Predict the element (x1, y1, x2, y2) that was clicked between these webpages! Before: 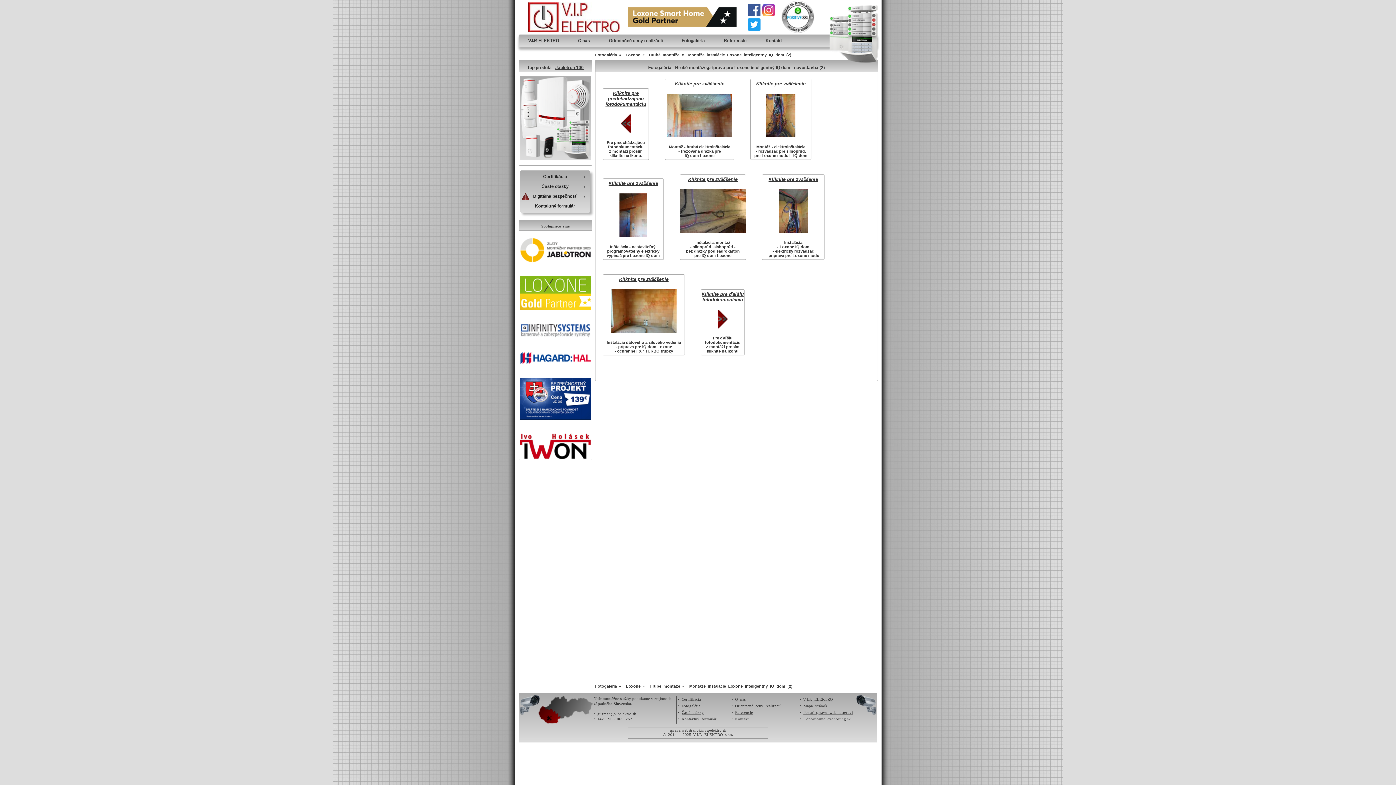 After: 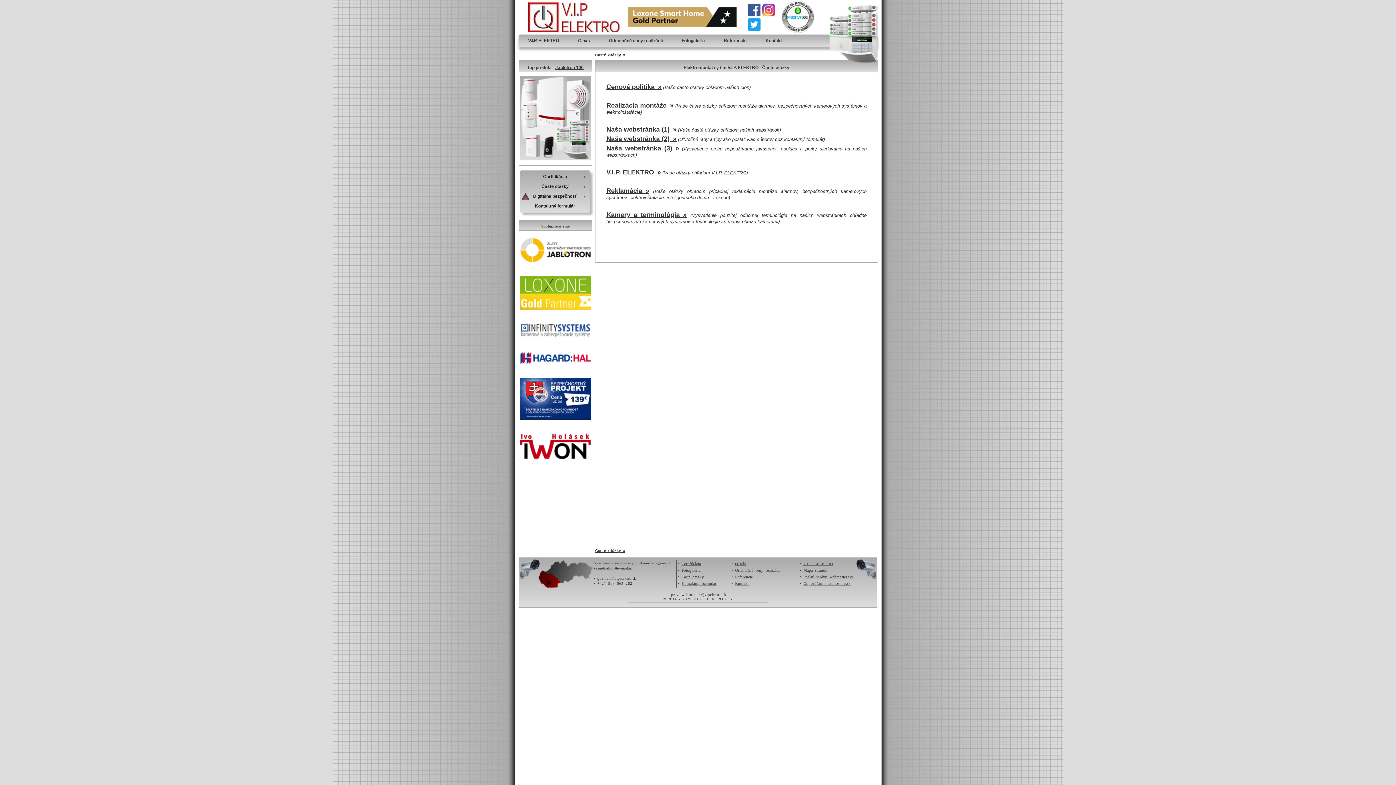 Action: label: Časté otázky bbox: (681, 710, 704, 714)